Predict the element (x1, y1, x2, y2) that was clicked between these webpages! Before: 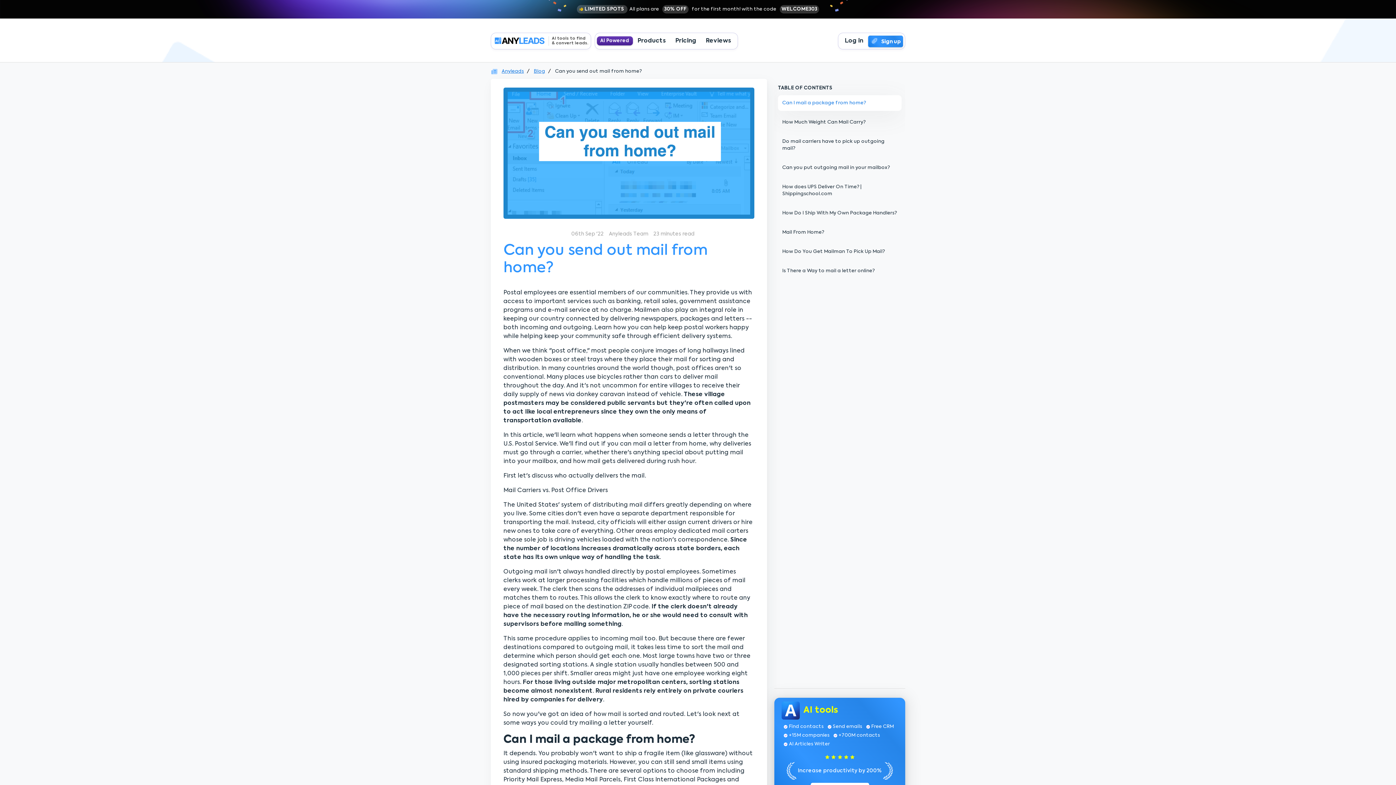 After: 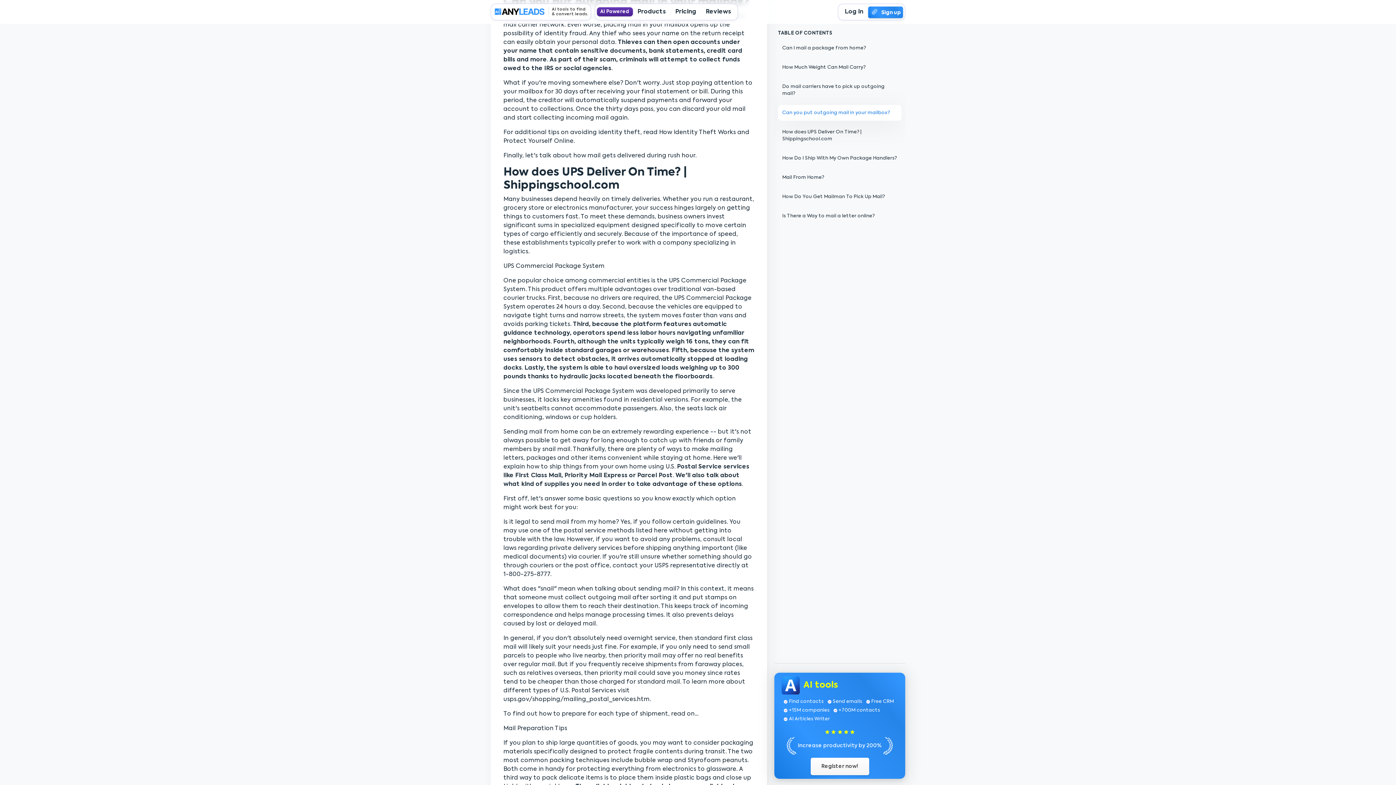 Action: label: Can you put outgoing mail in your mailbox? bbox: (778, 160, 901, 175)